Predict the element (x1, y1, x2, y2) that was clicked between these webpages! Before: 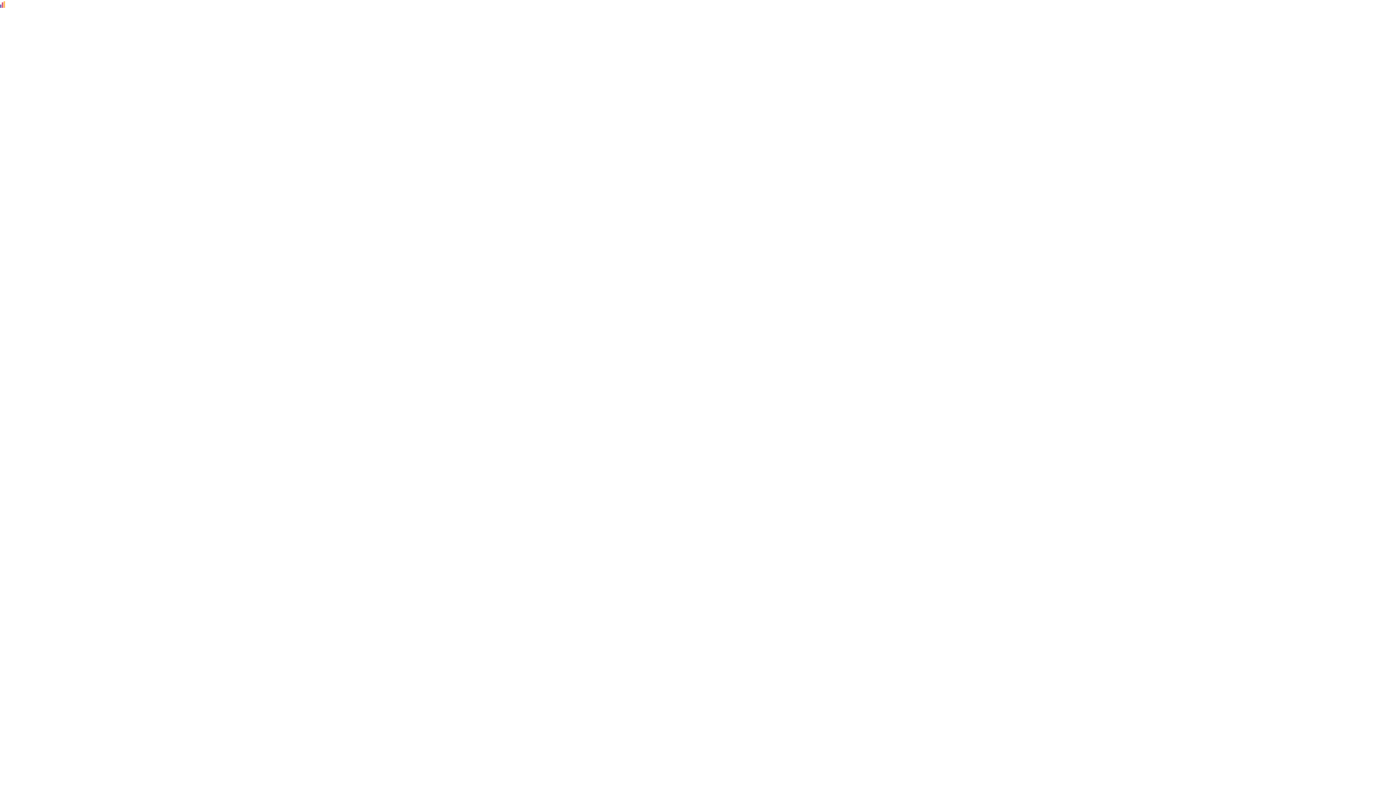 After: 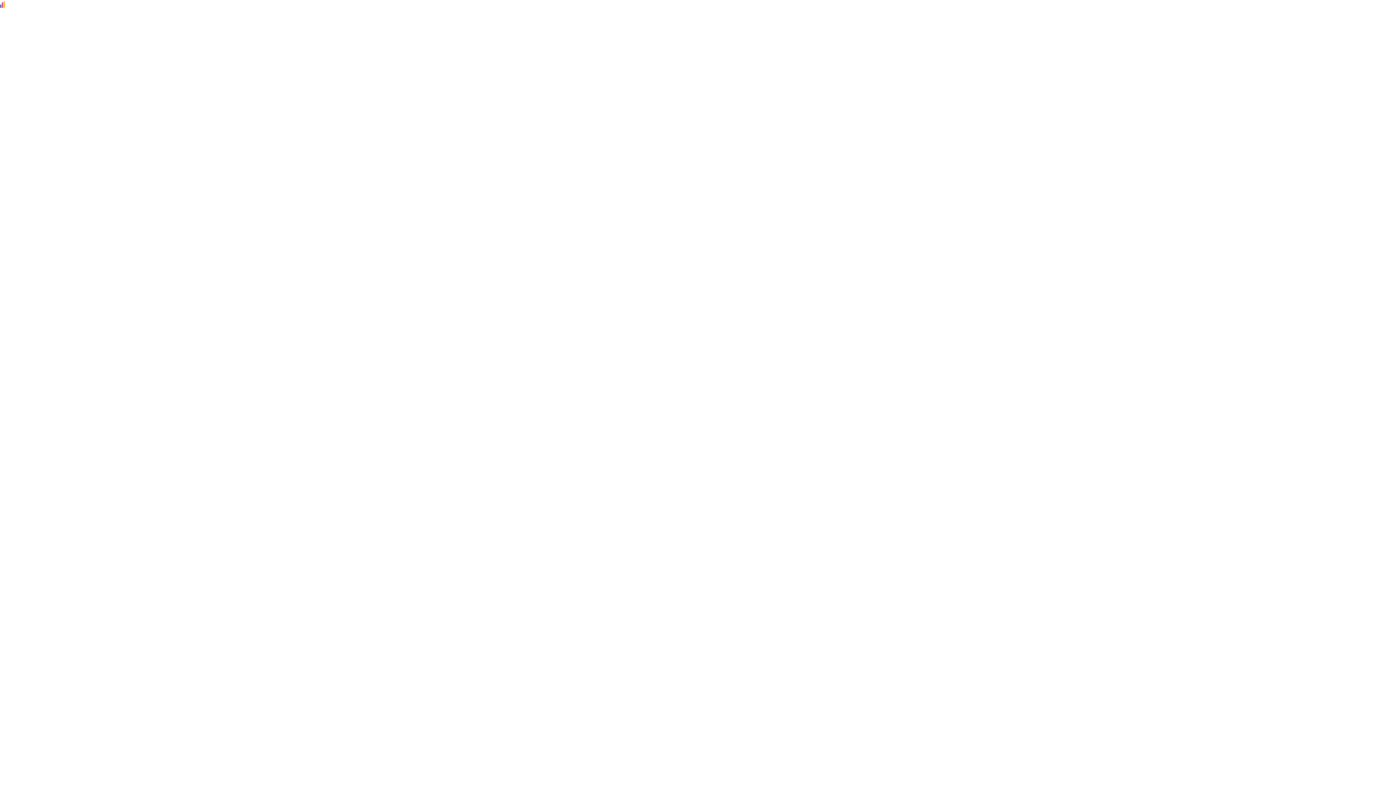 Action: bbox: (0, 0, 5, 7)